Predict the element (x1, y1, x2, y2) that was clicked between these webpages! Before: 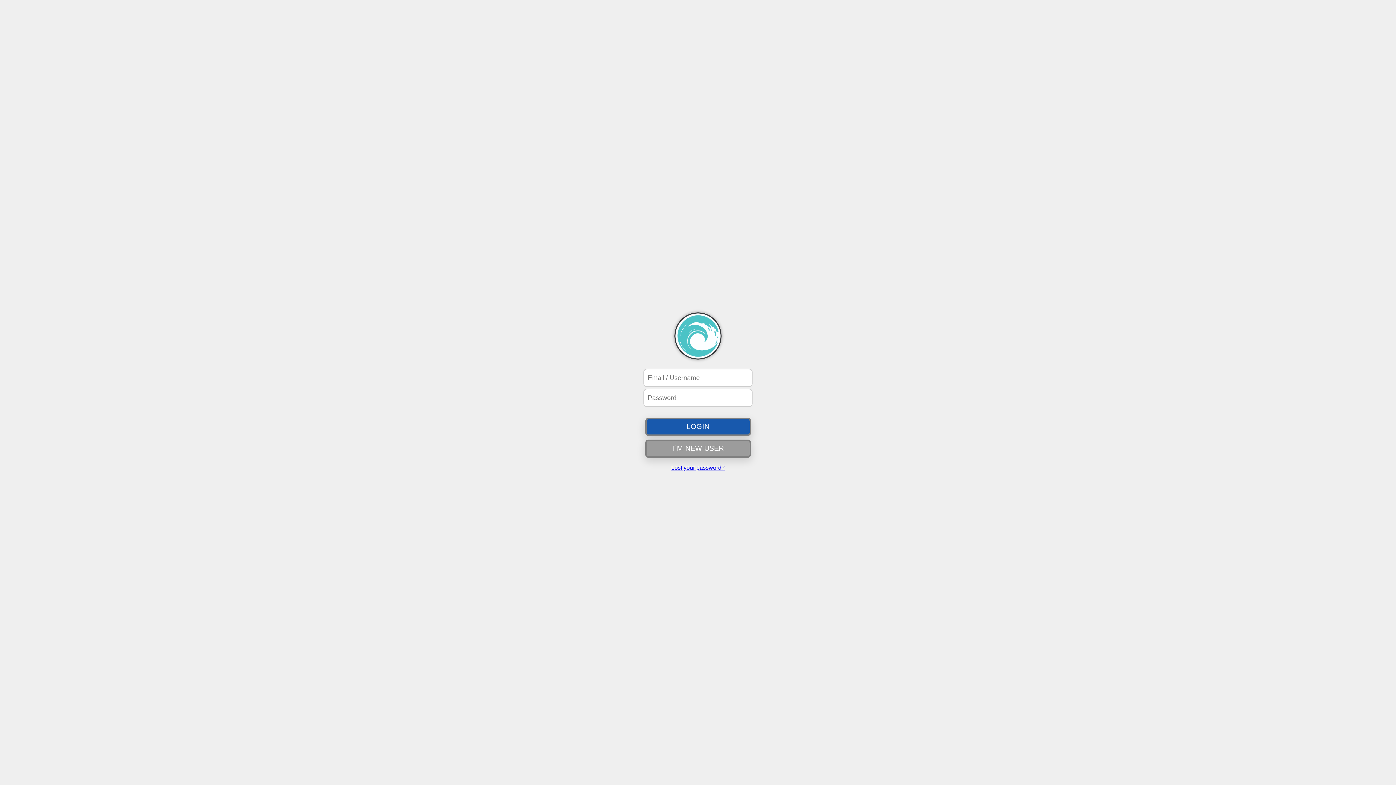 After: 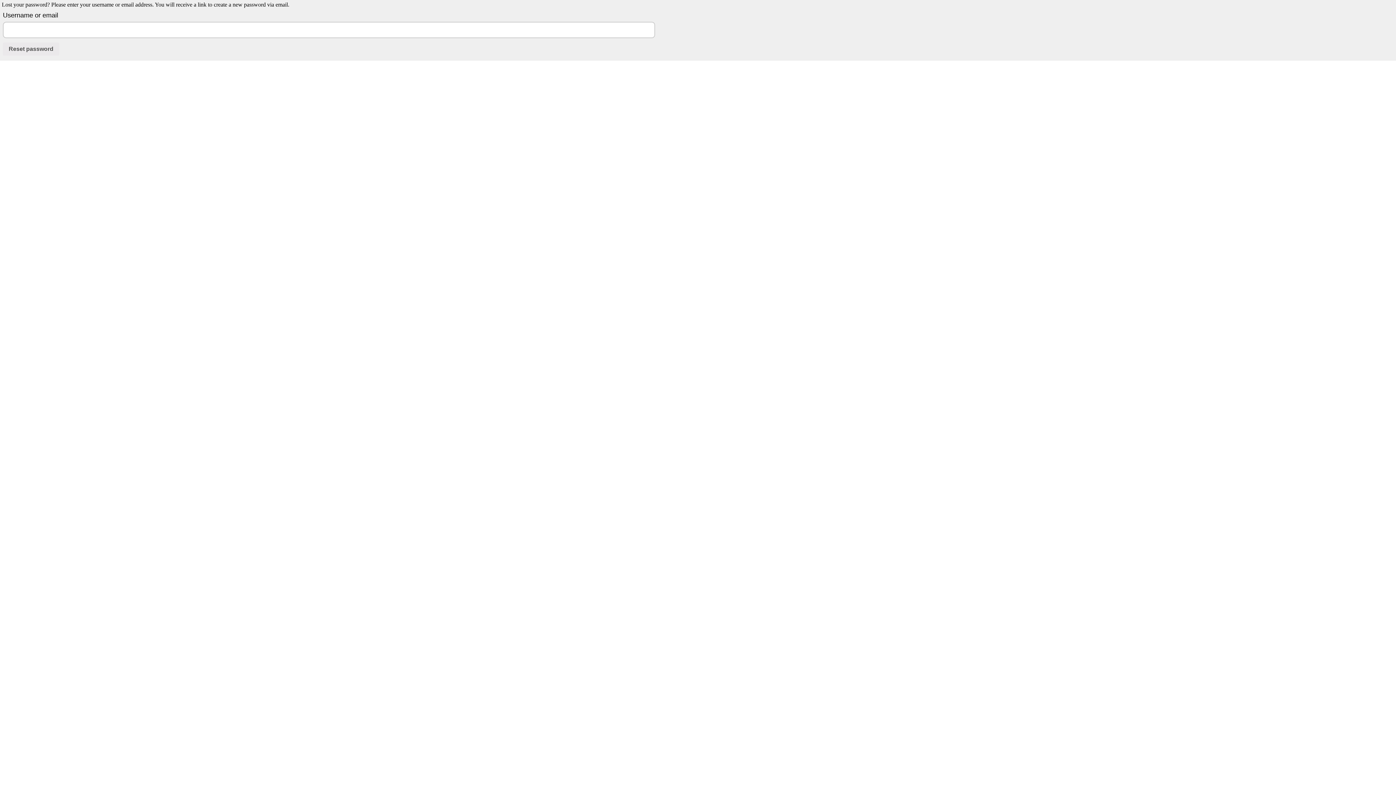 Action: bbox: (671, 464, 724, 471) label: Lost your password?